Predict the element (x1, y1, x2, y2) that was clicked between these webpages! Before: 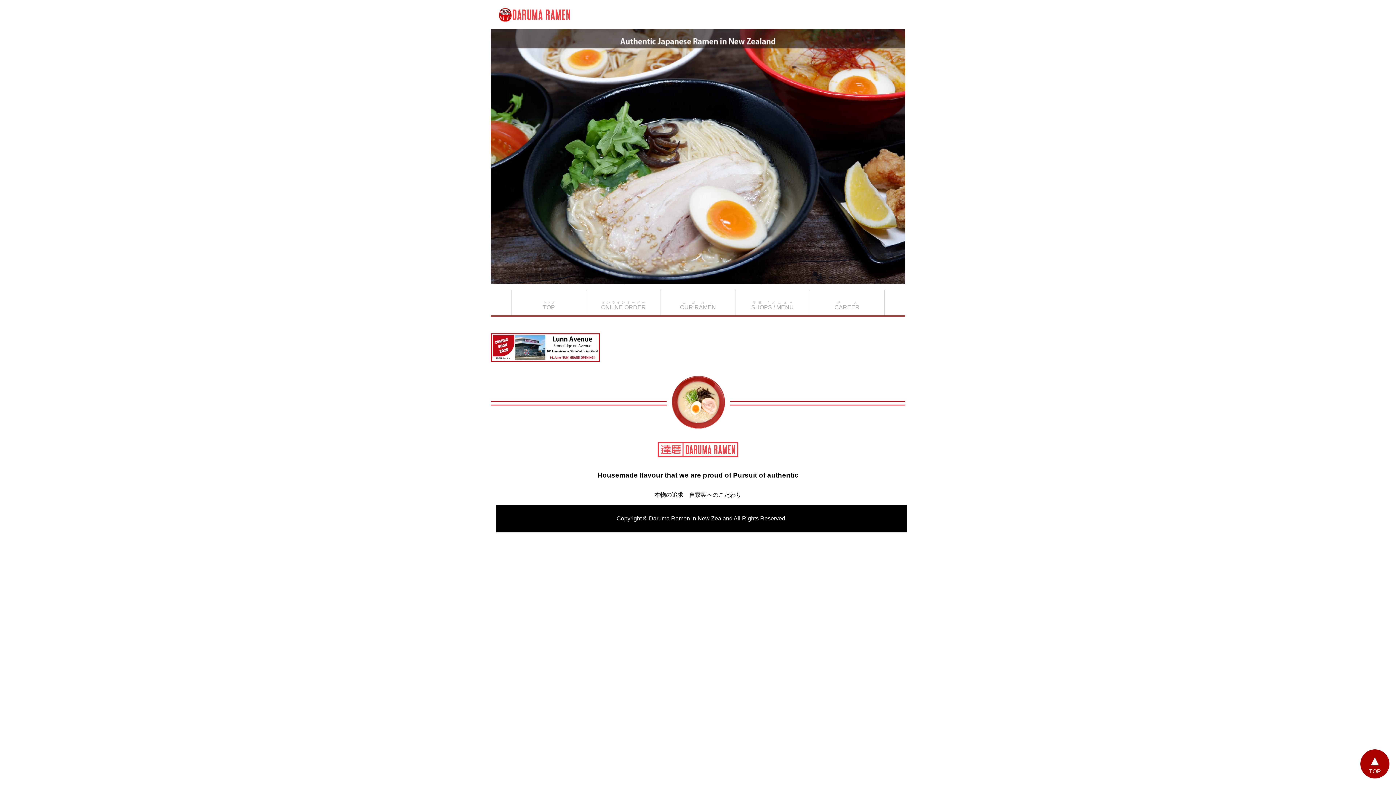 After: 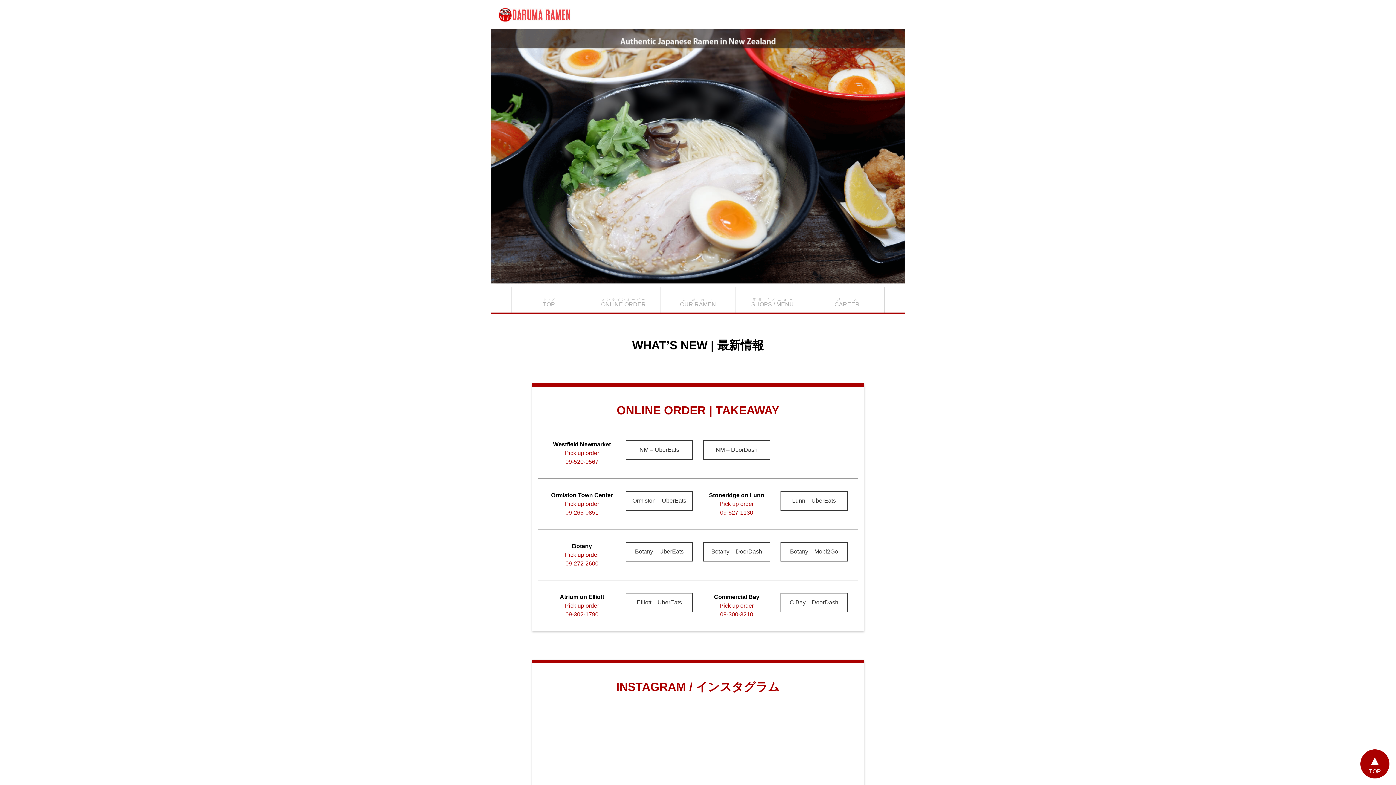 Action: bbox: (494, 17, 576, 24)